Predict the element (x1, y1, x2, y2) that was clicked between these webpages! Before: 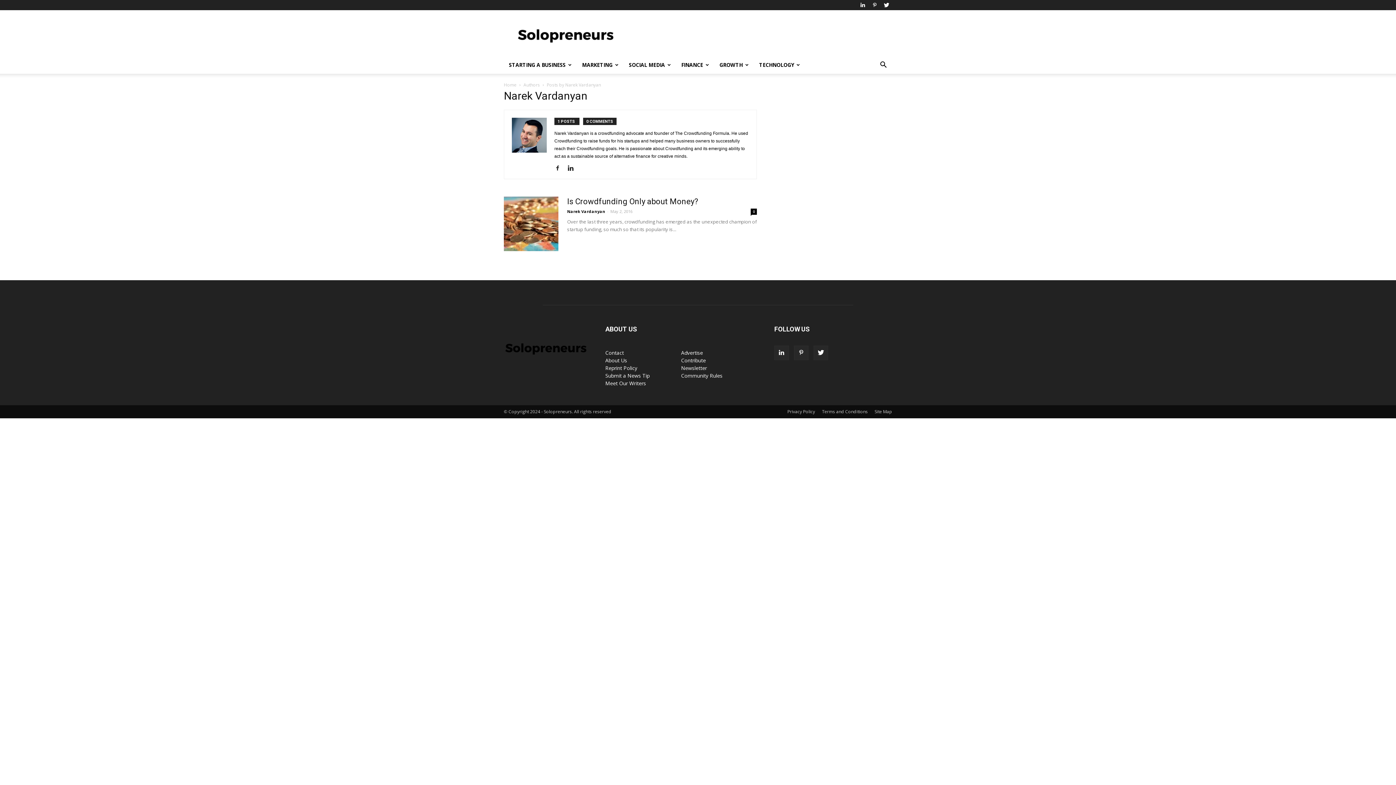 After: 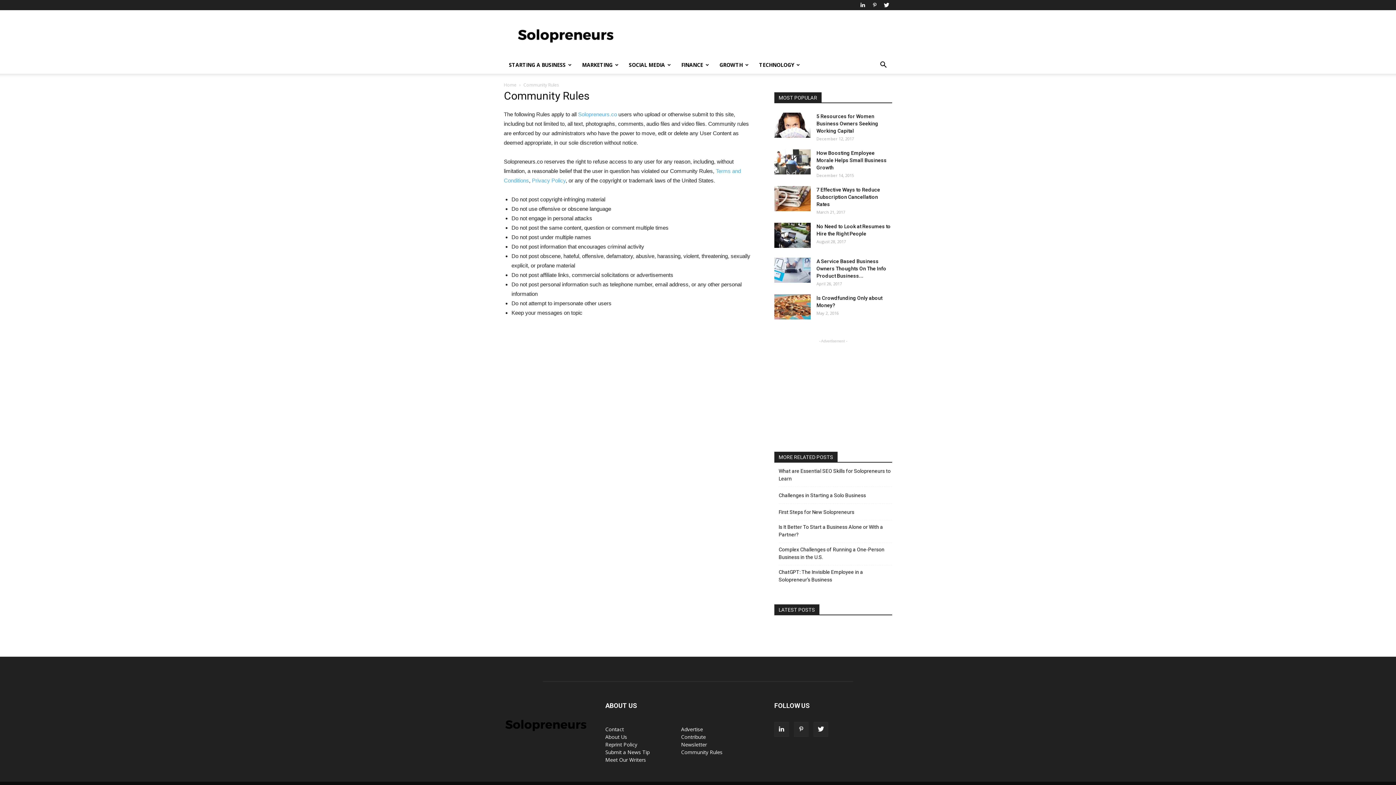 Action: label: Community Rules bbox: (681, 372, 722, 379)